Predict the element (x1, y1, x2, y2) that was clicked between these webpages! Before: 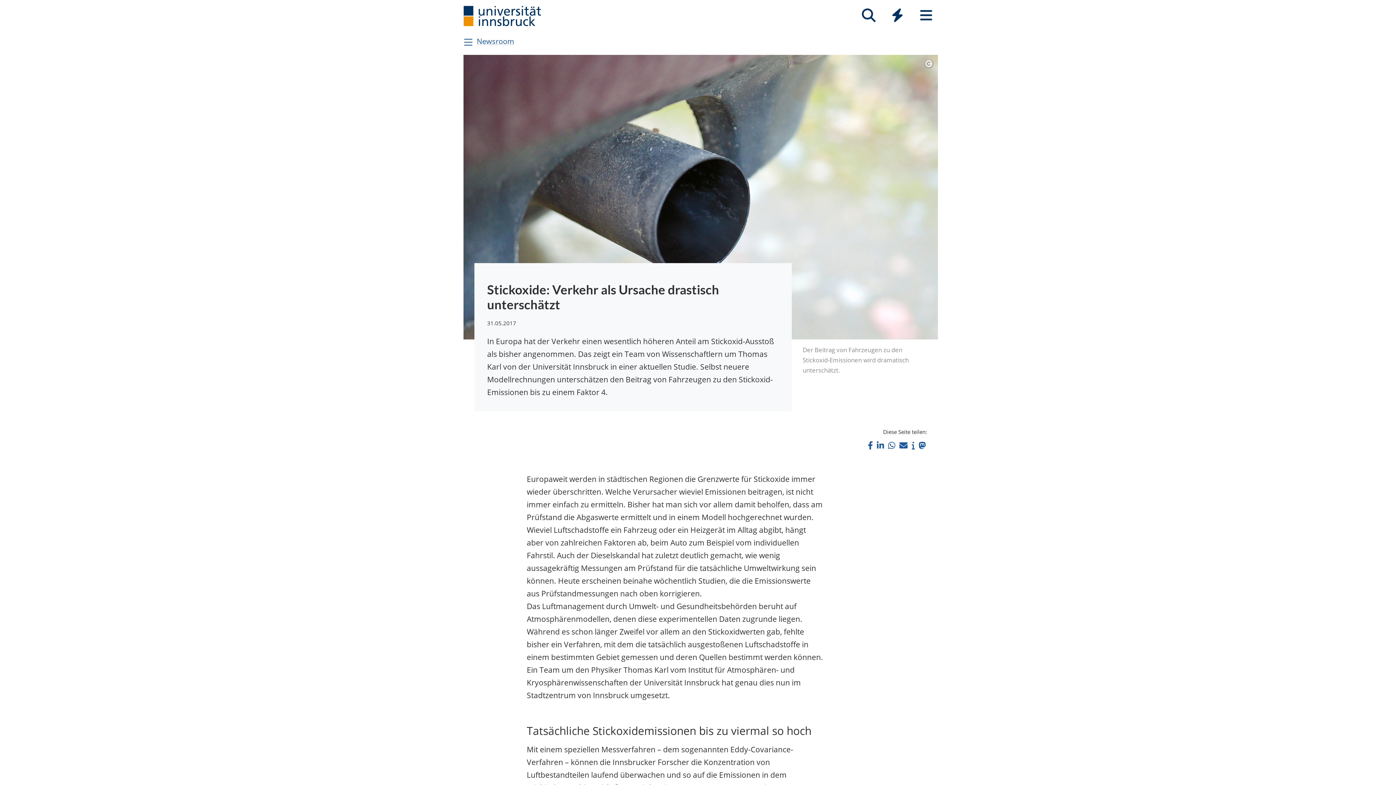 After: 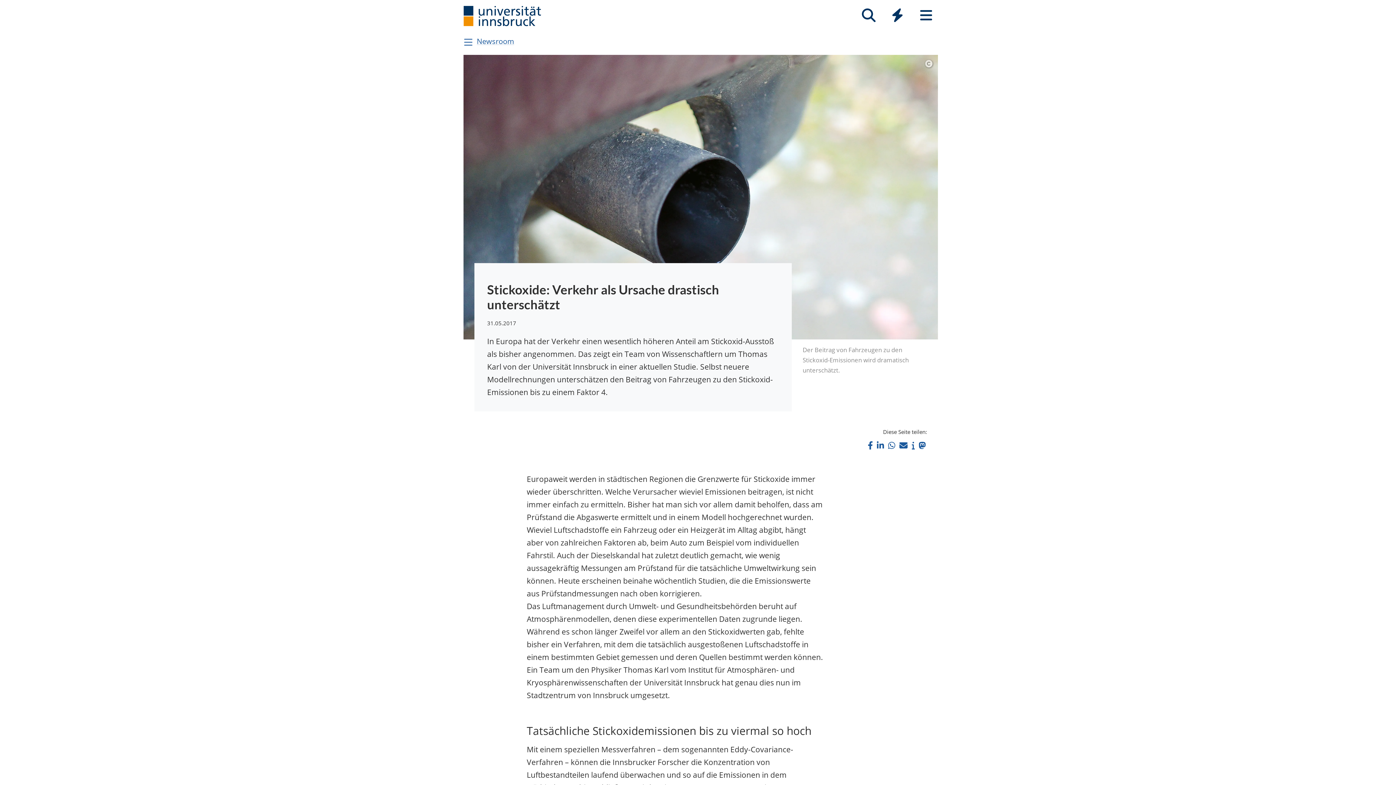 Action: label: Bei LinkedIn teilen bbox: (876, 438, 885, 452)